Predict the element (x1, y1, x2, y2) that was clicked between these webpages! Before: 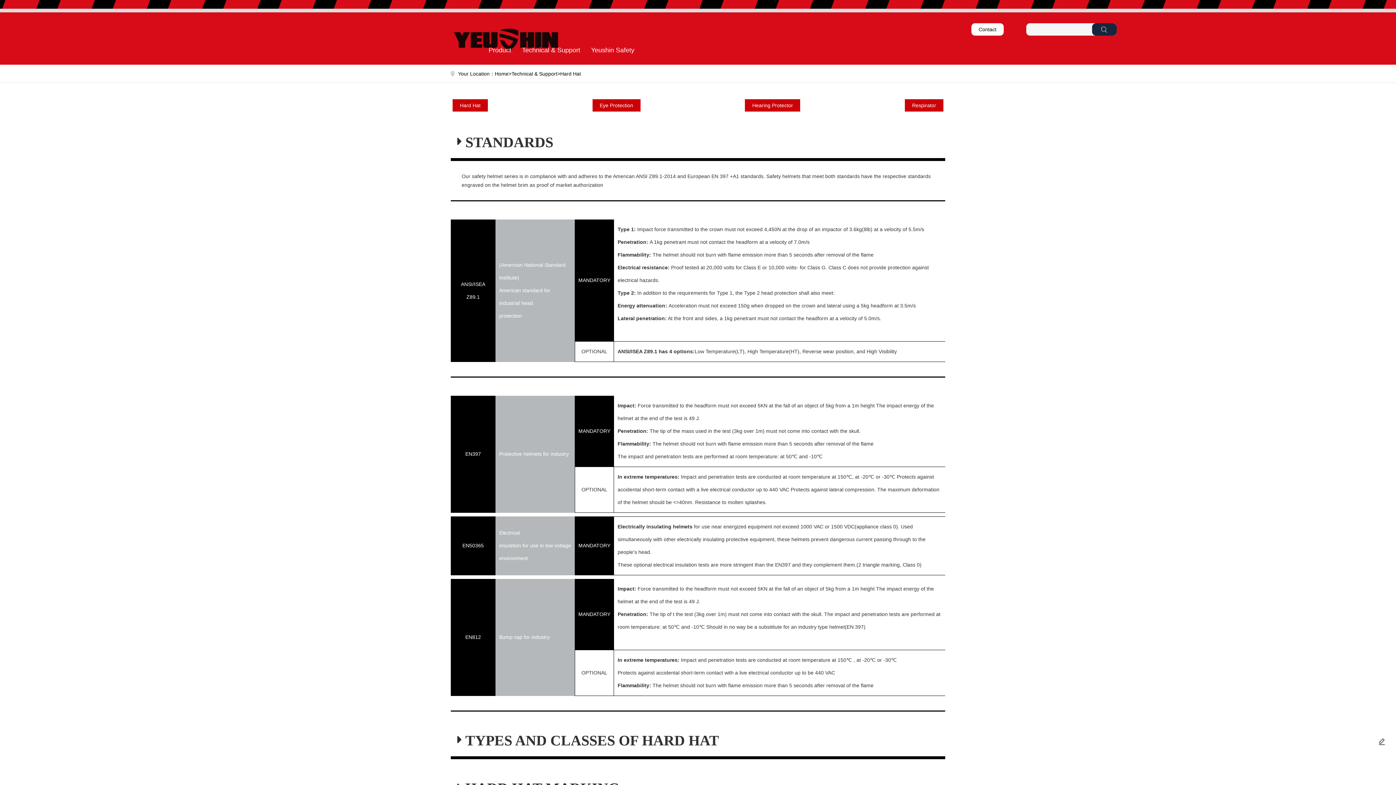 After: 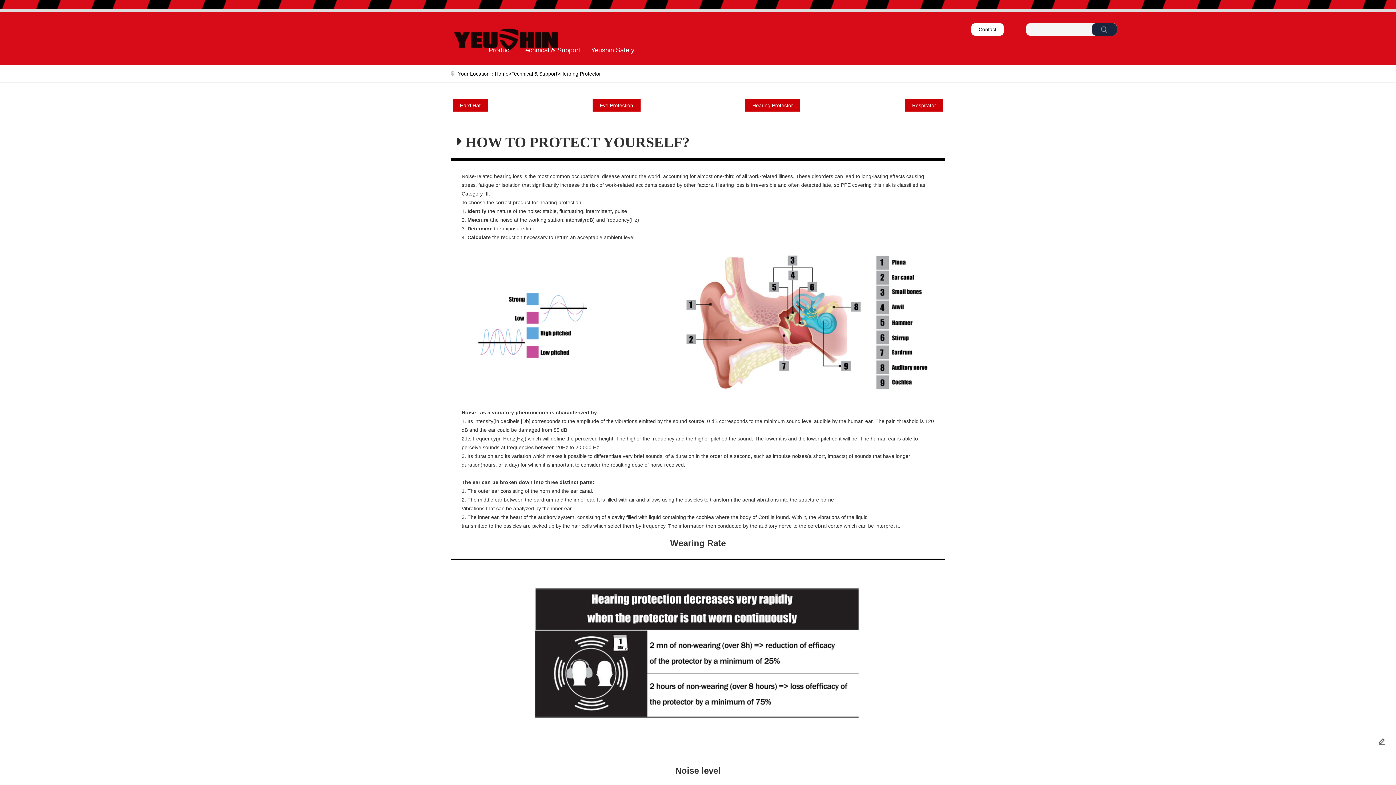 Action: label: Hearing Protector bbox: (745, 99, 800, 111)